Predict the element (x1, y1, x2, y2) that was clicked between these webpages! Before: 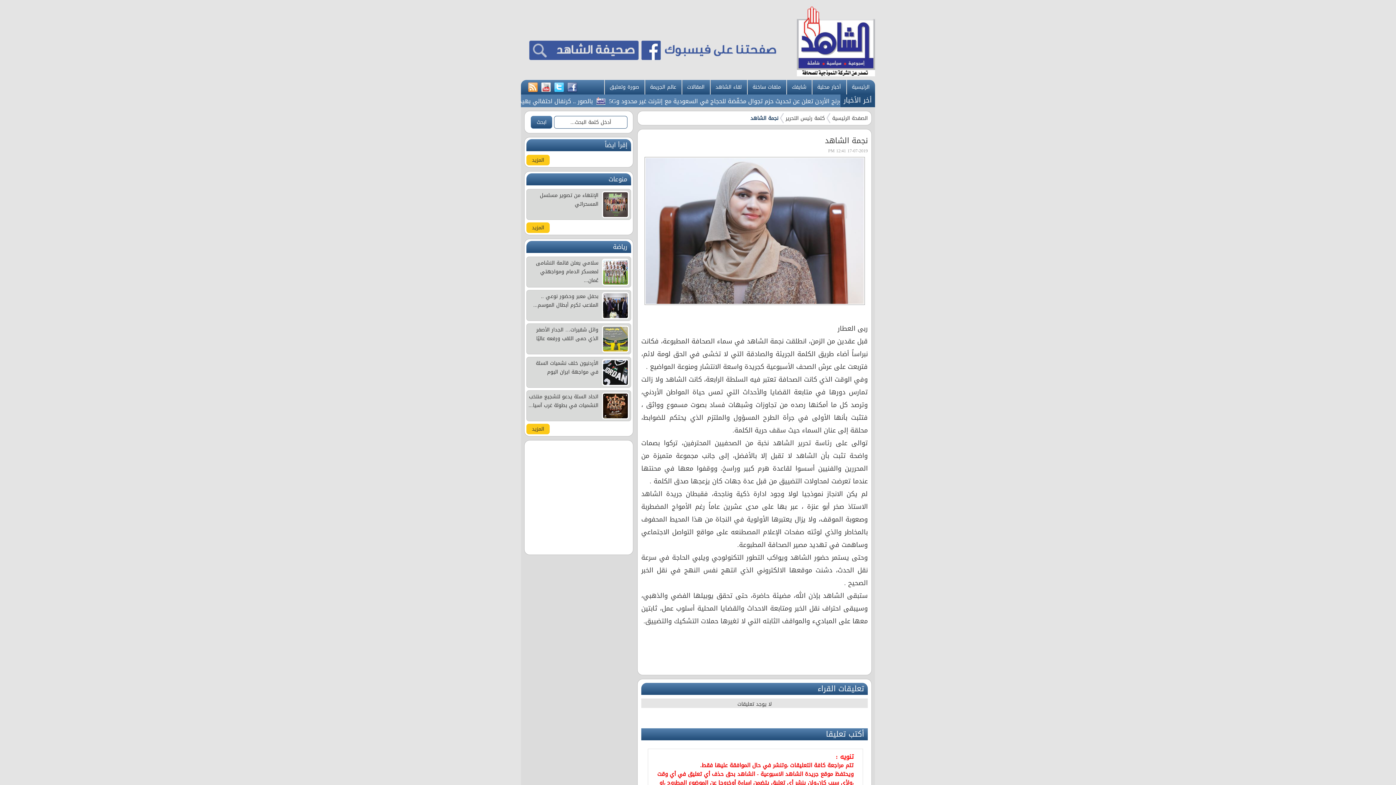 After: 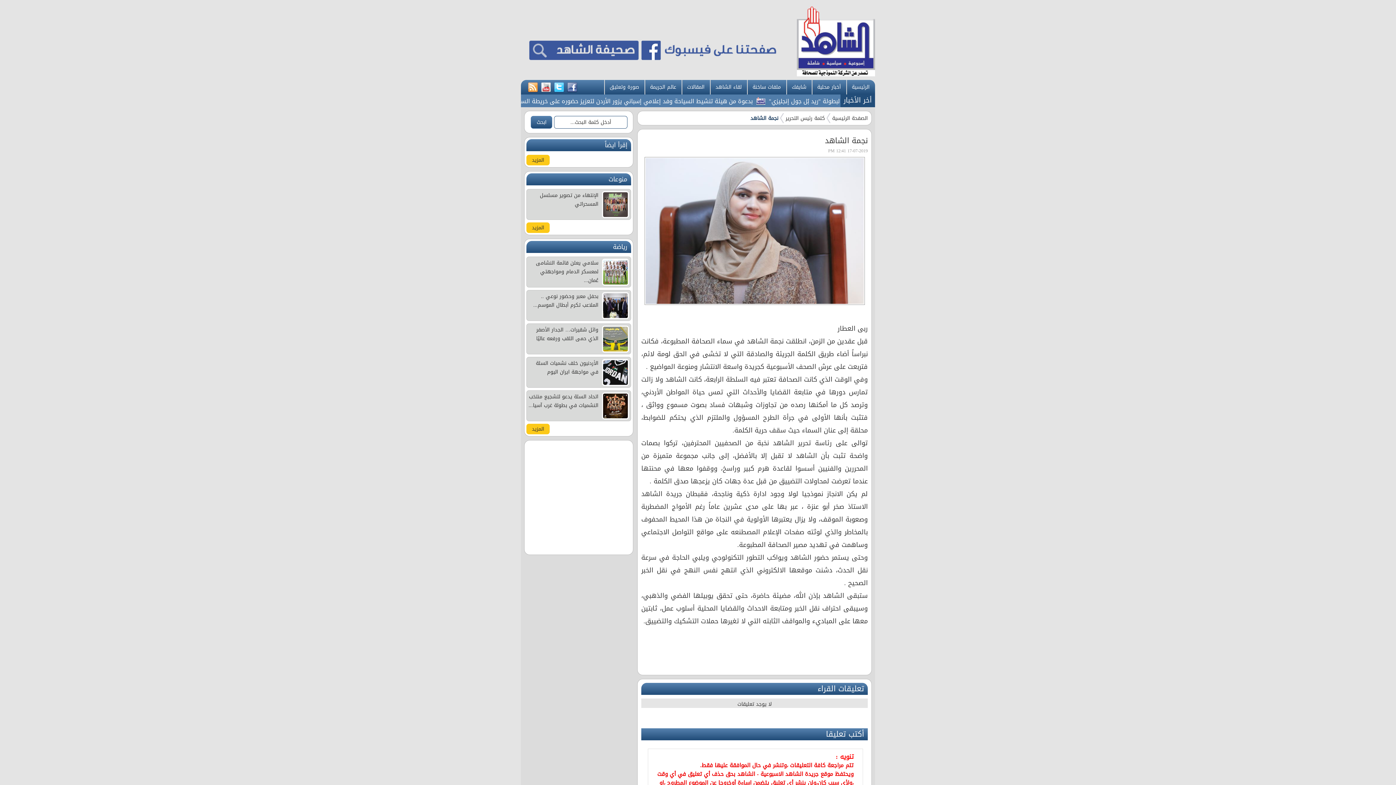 Action: bbox: (566, 81, 578, 93)